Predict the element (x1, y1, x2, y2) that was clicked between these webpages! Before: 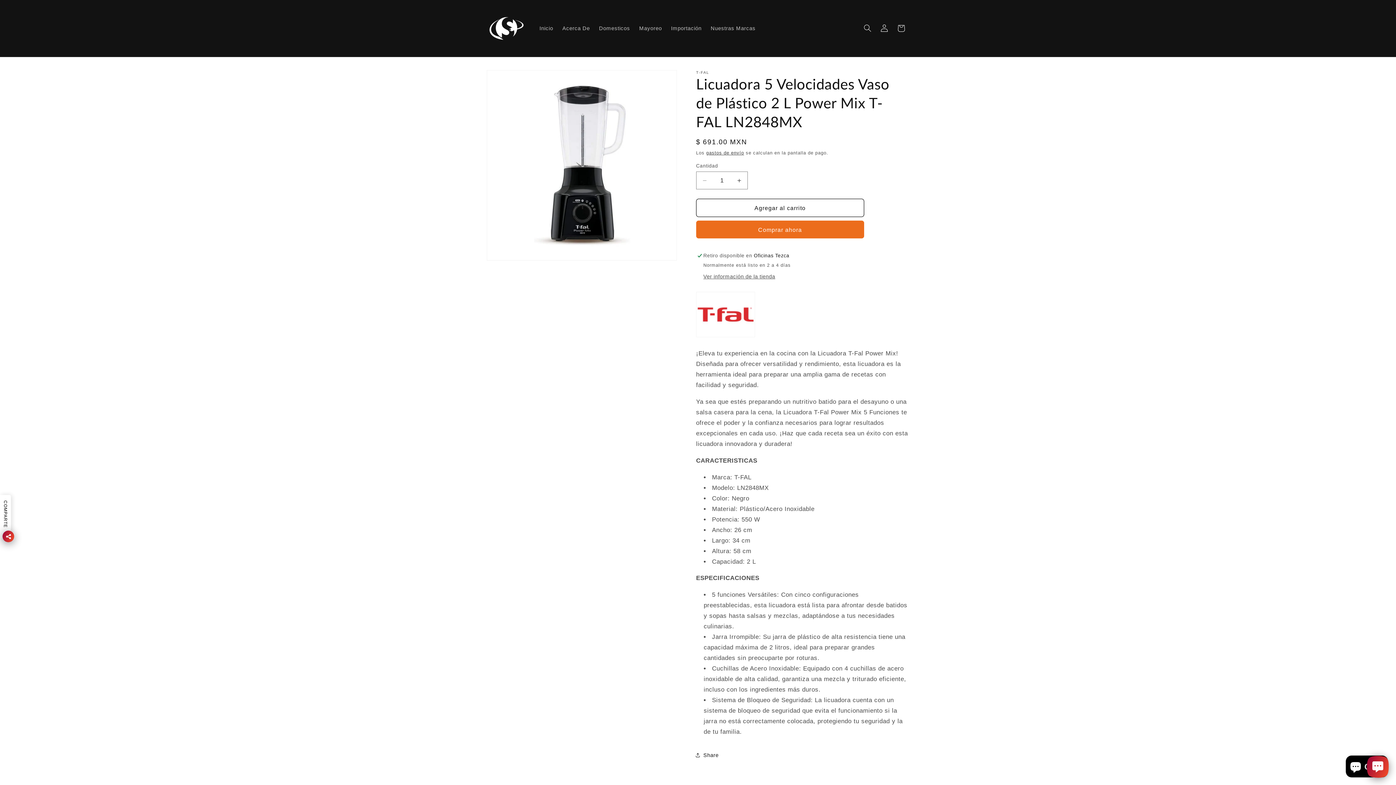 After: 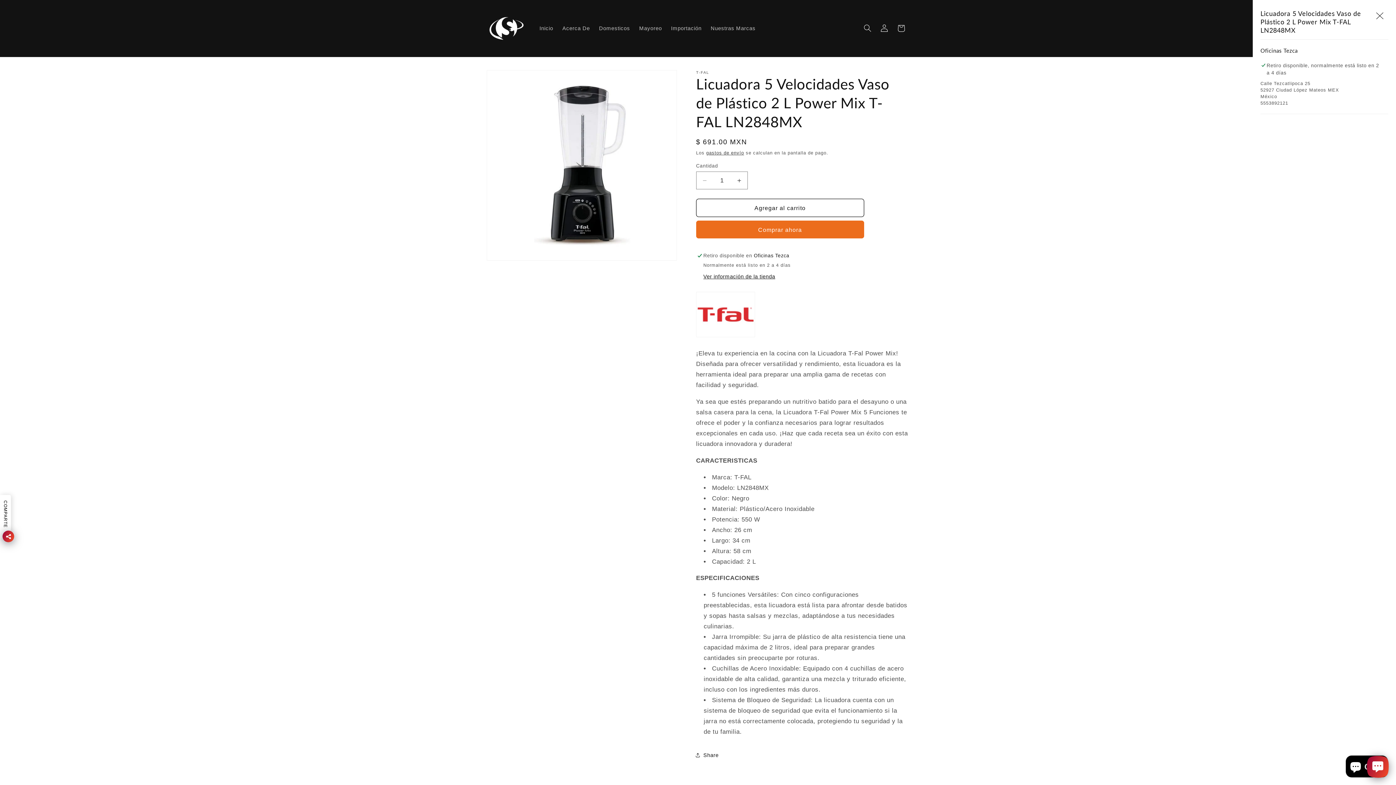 Action: label: Ver información de la tienda bbox: (703, 273, 775, 280)